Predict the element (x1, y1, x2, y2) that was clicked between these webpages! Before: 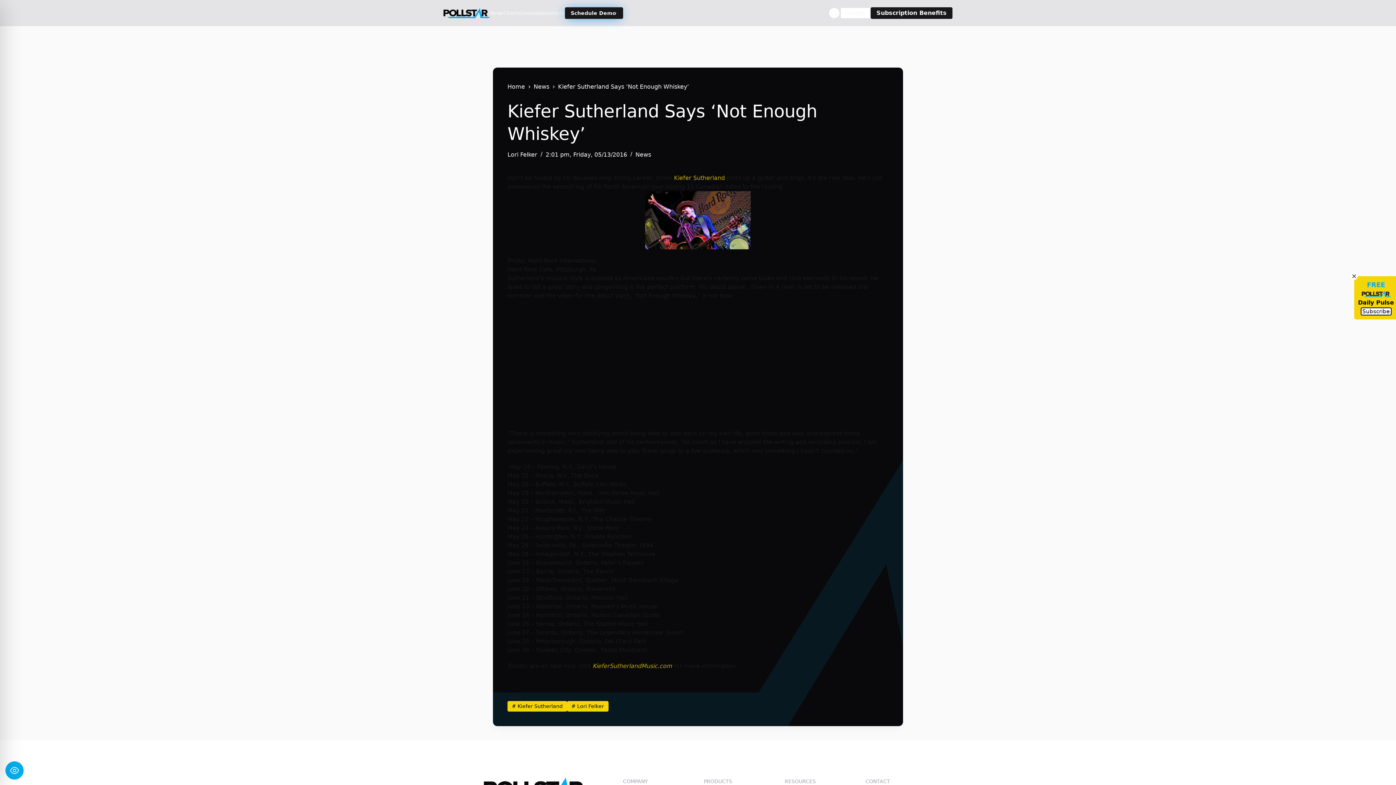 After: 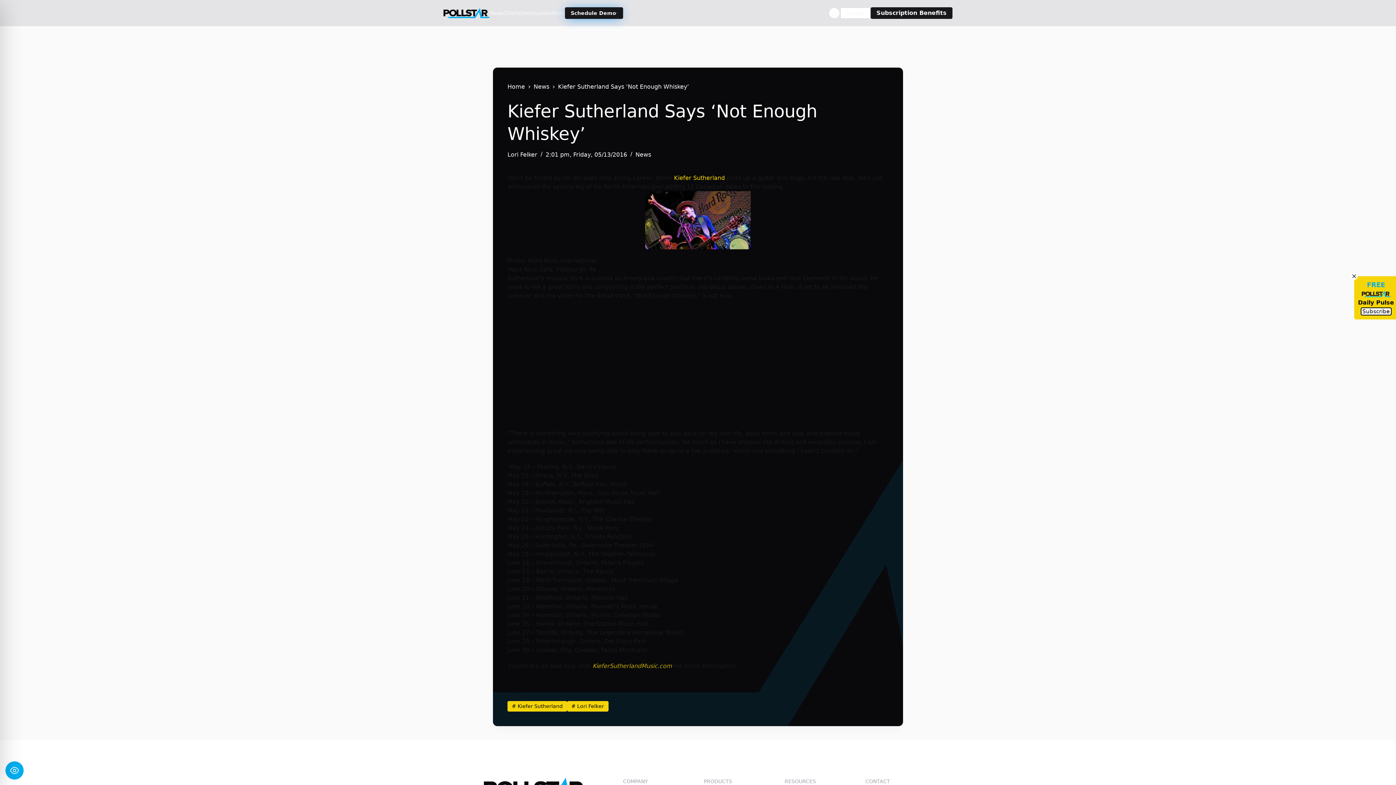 Action: label: Kiefer Sutherland bbox: (674, 174, 725, 181)